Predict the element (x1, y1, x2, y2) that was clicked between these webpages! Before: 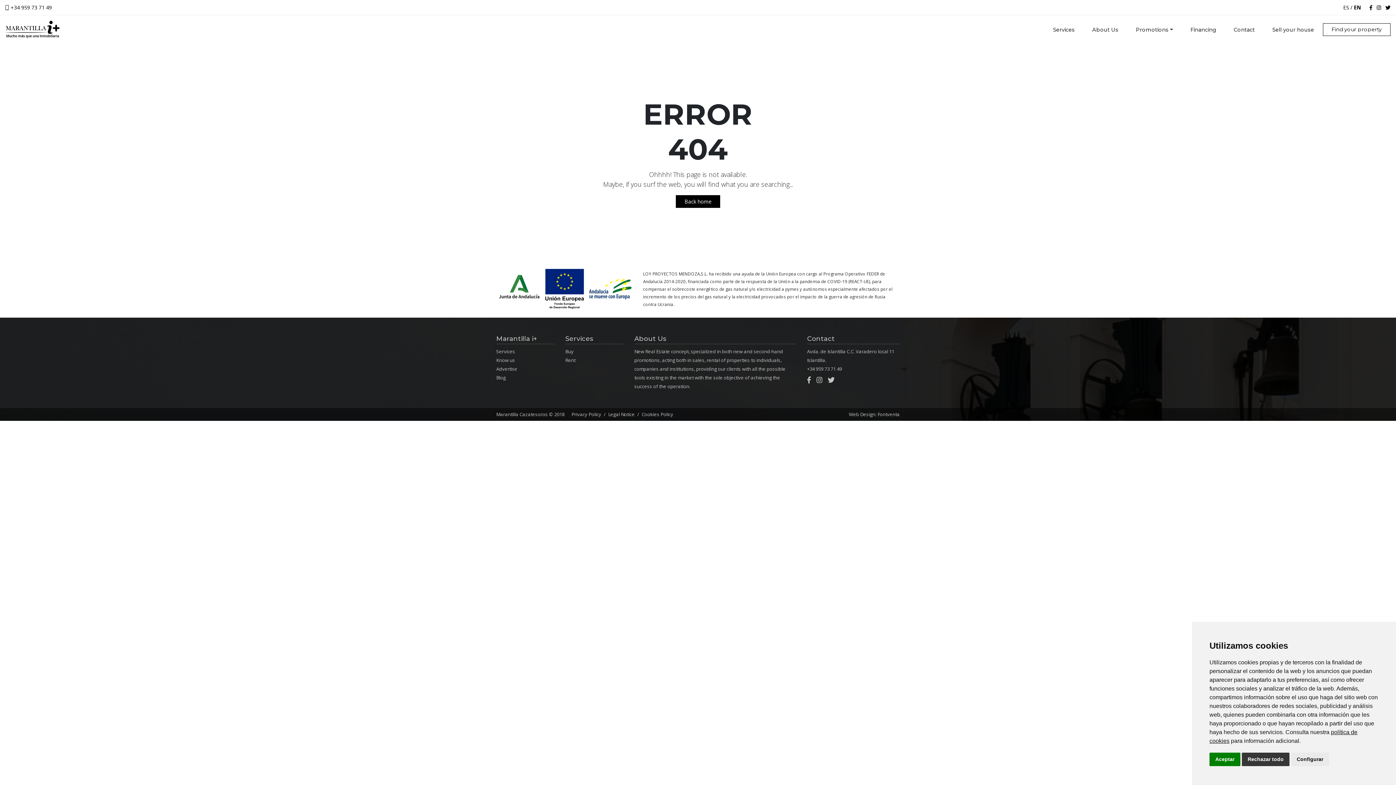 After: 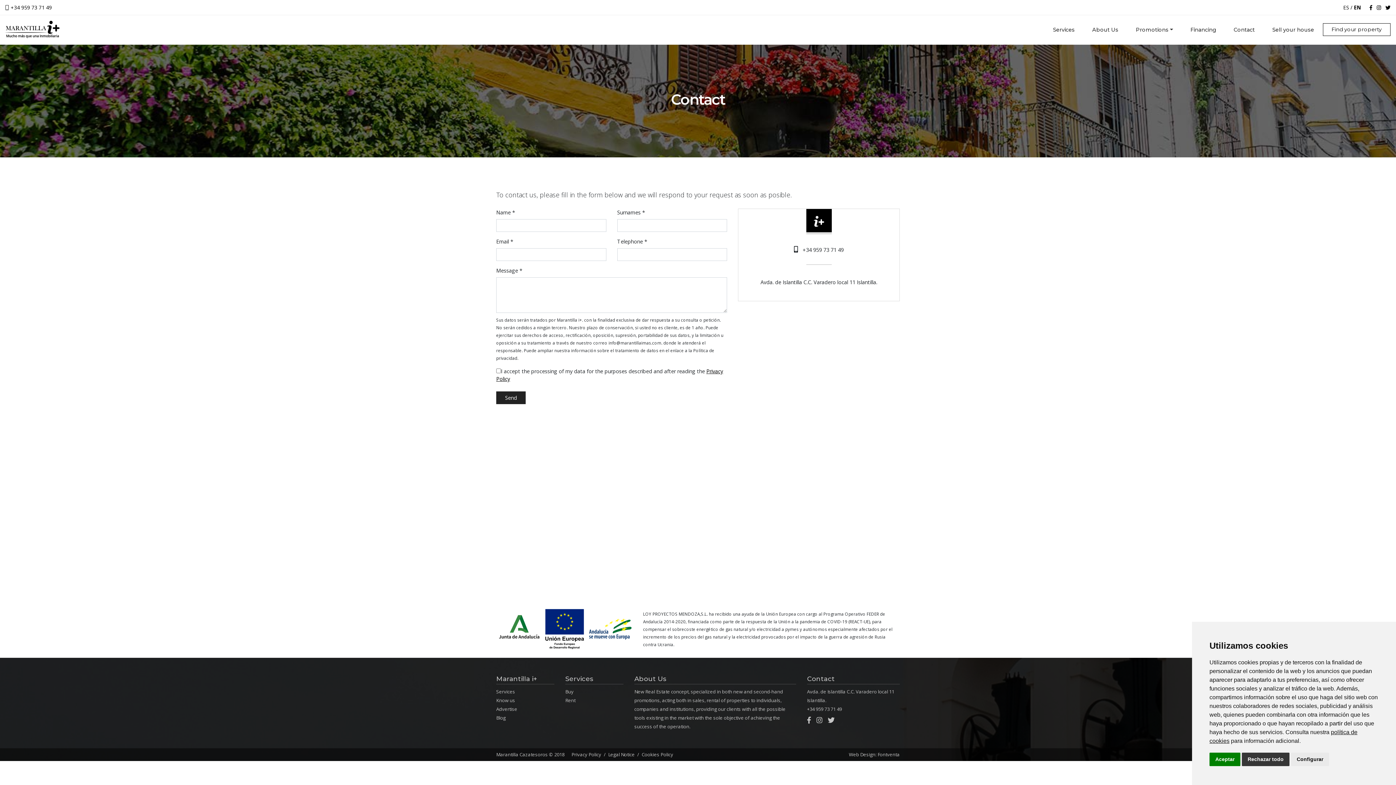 Action: bbox: (1225, 23, 1263, 36) label: Contact